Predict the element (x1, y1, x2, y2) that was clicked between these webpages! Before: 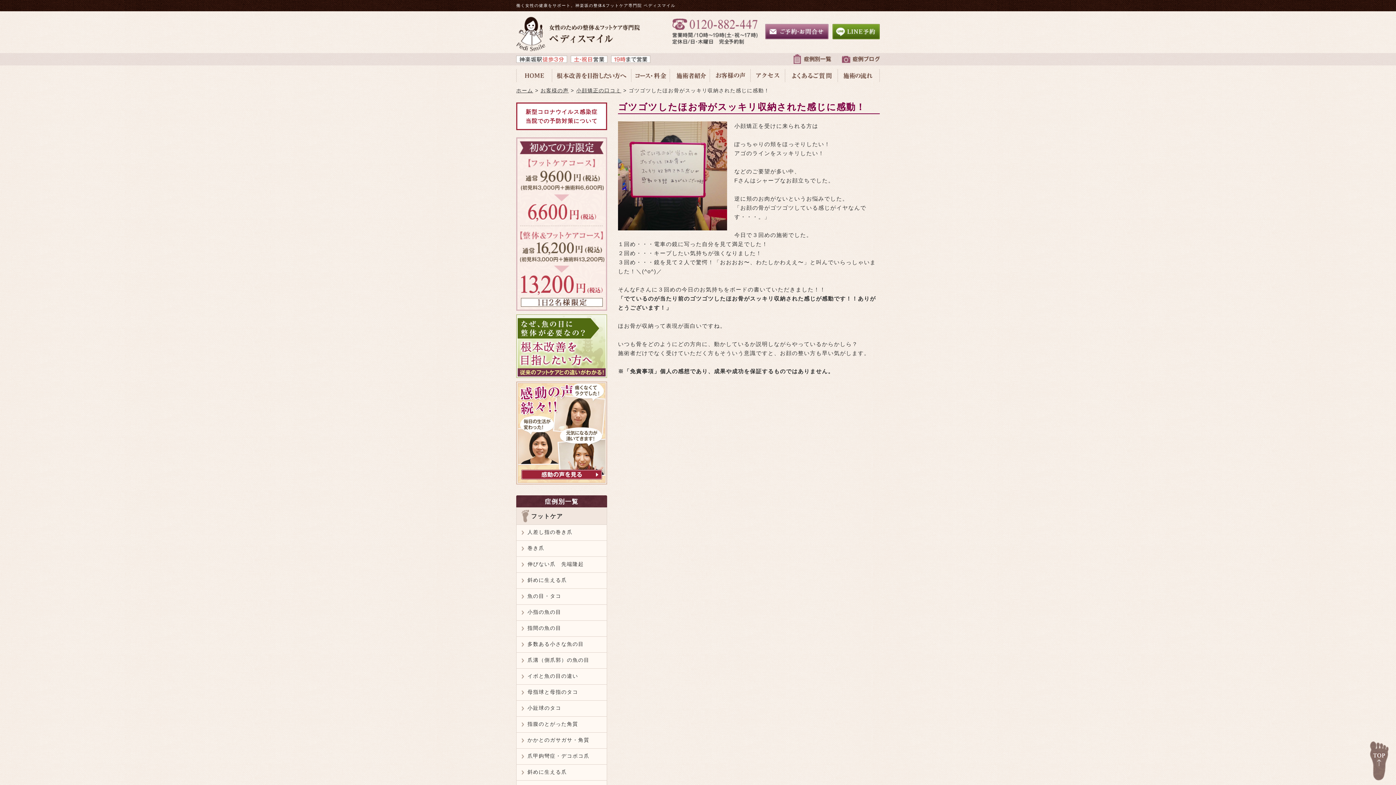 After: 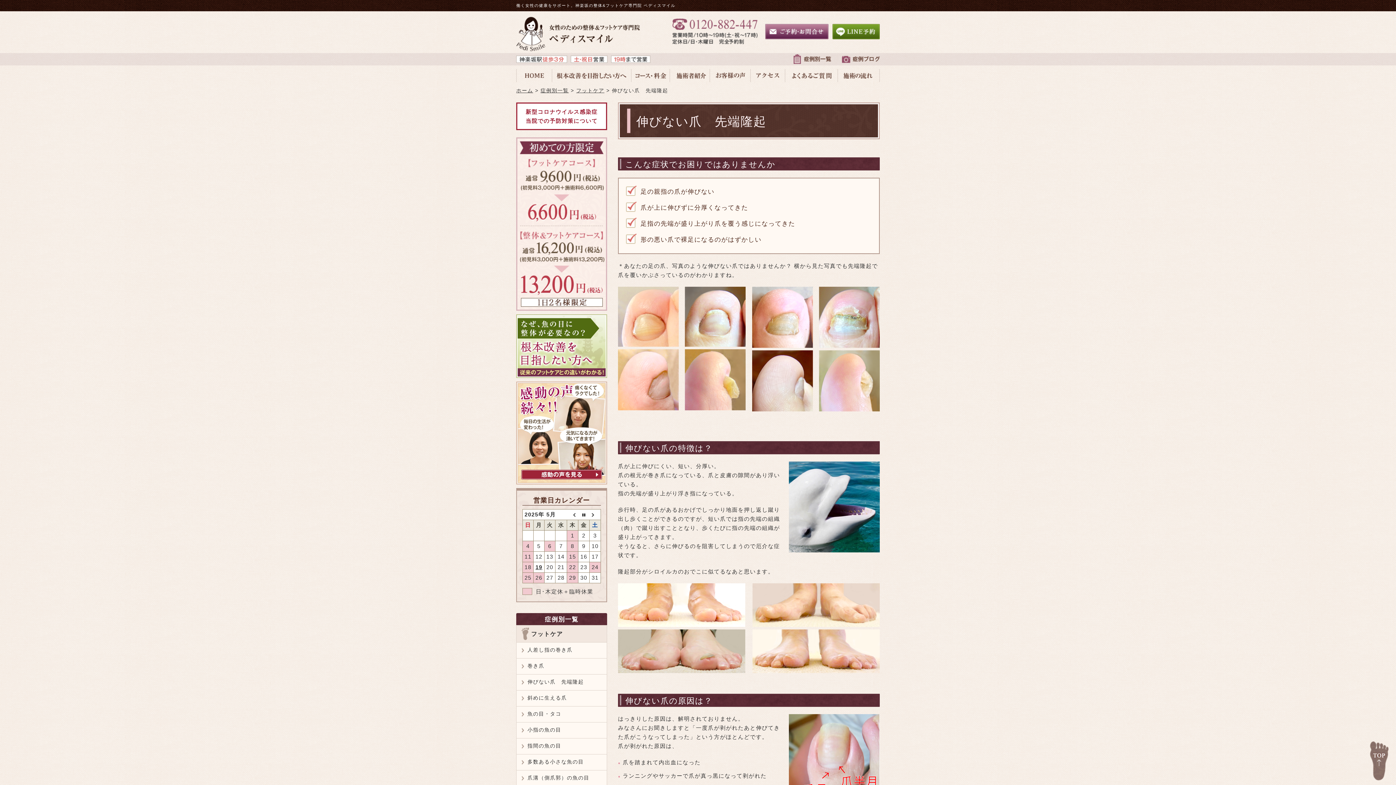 Action: bbox: (527, 561, 584, 567) label: 伸びない爪　先端隆起